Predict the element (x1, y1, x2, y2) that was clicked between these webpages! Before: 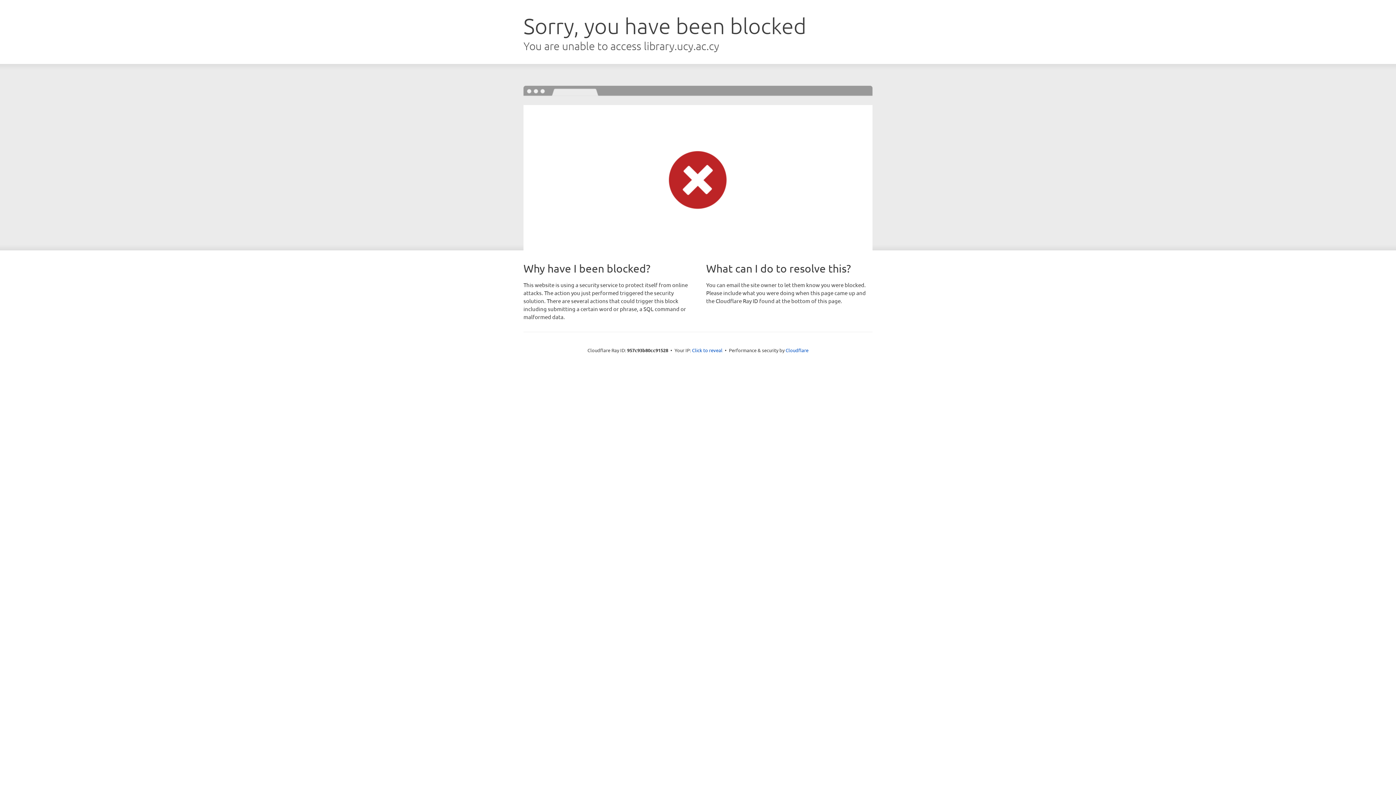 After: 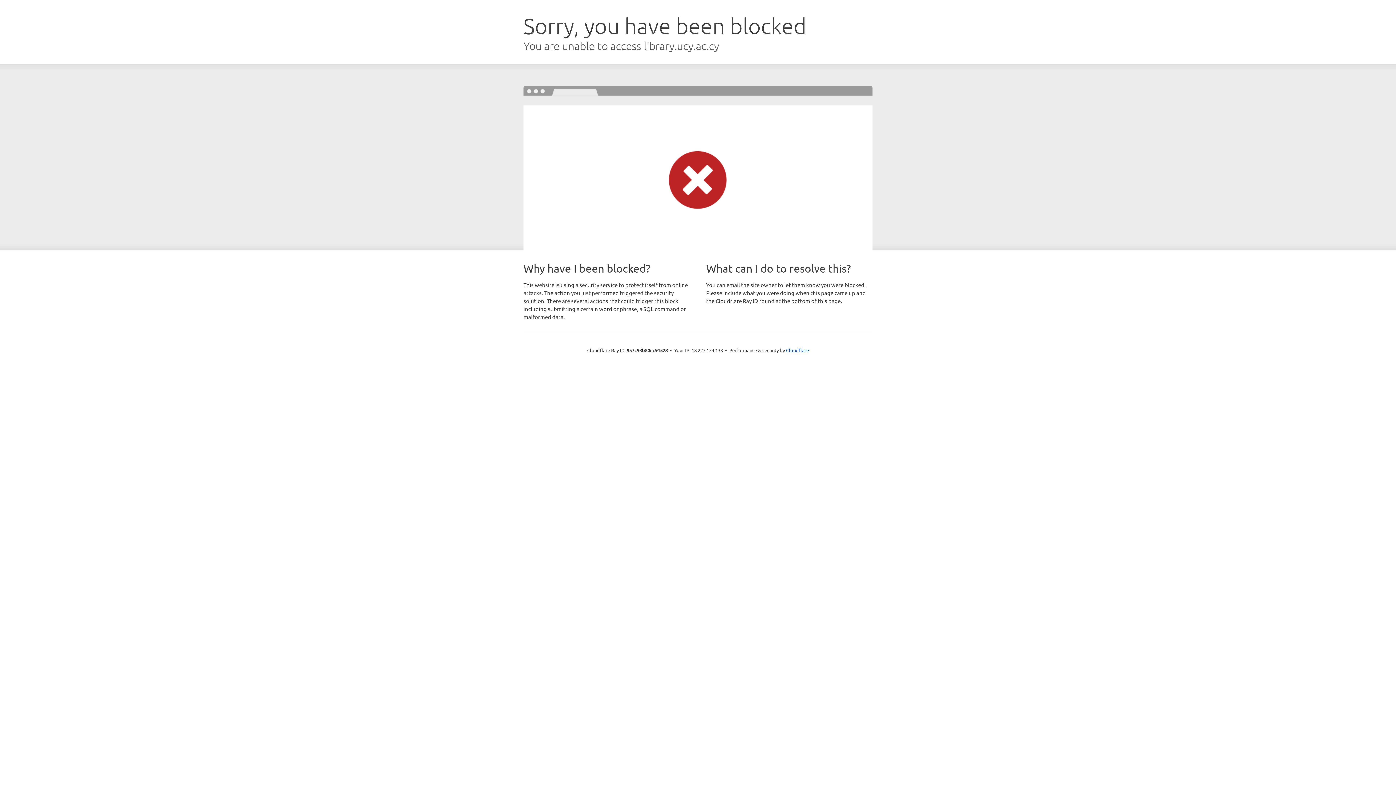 Action: bbox: (692, 346, 722, 353) label: Click to reveal